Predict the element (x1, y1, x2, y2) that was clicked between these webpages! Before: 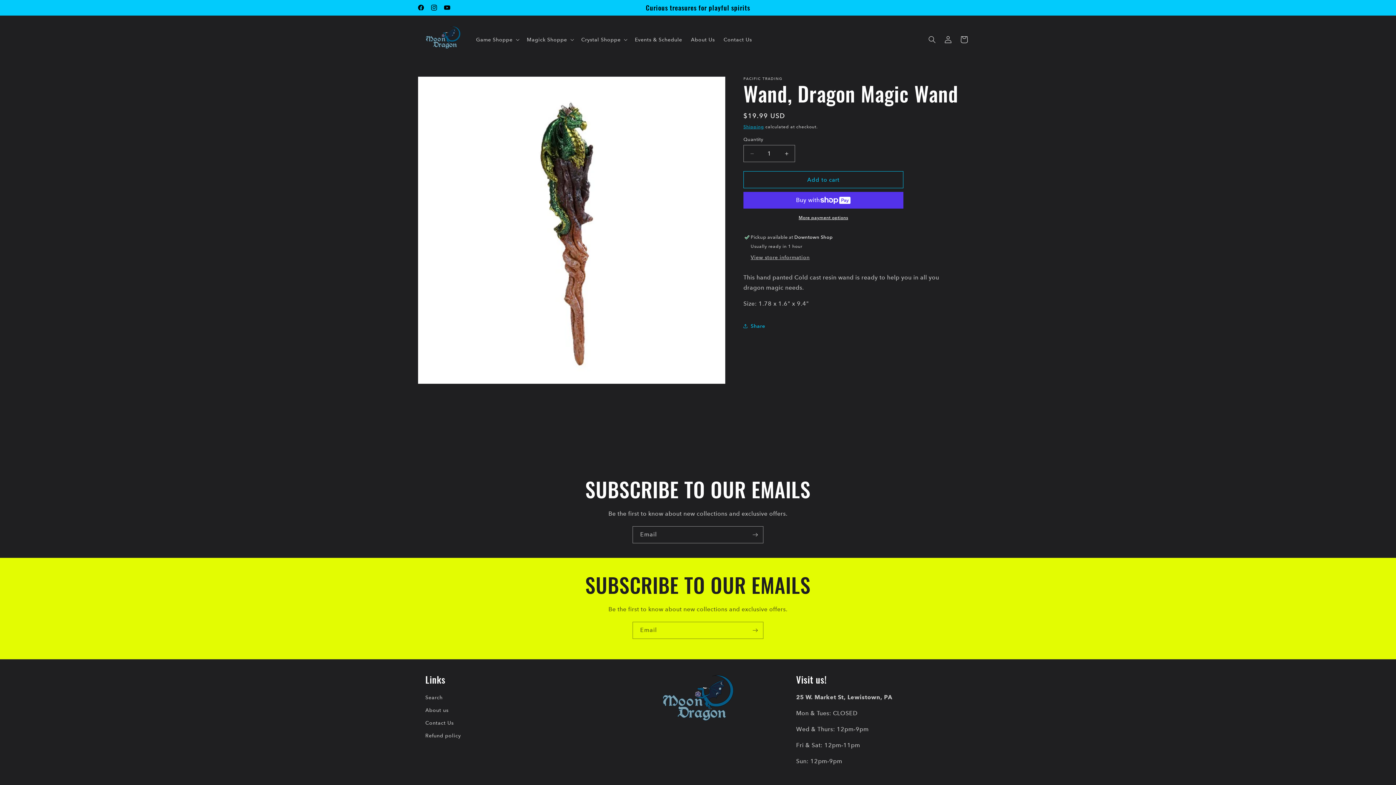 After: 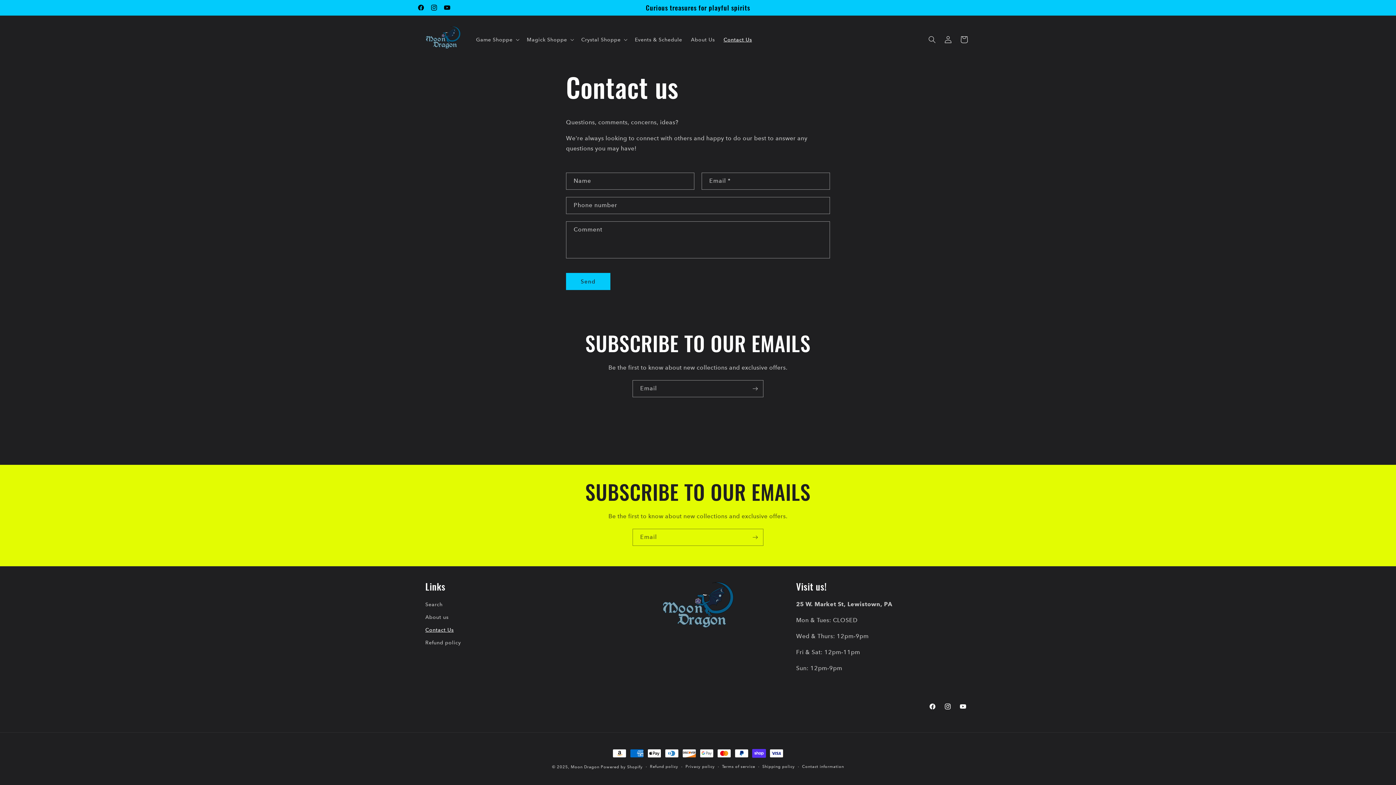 Action: label: Contact Us bbox: (425, 717, 453, 729)